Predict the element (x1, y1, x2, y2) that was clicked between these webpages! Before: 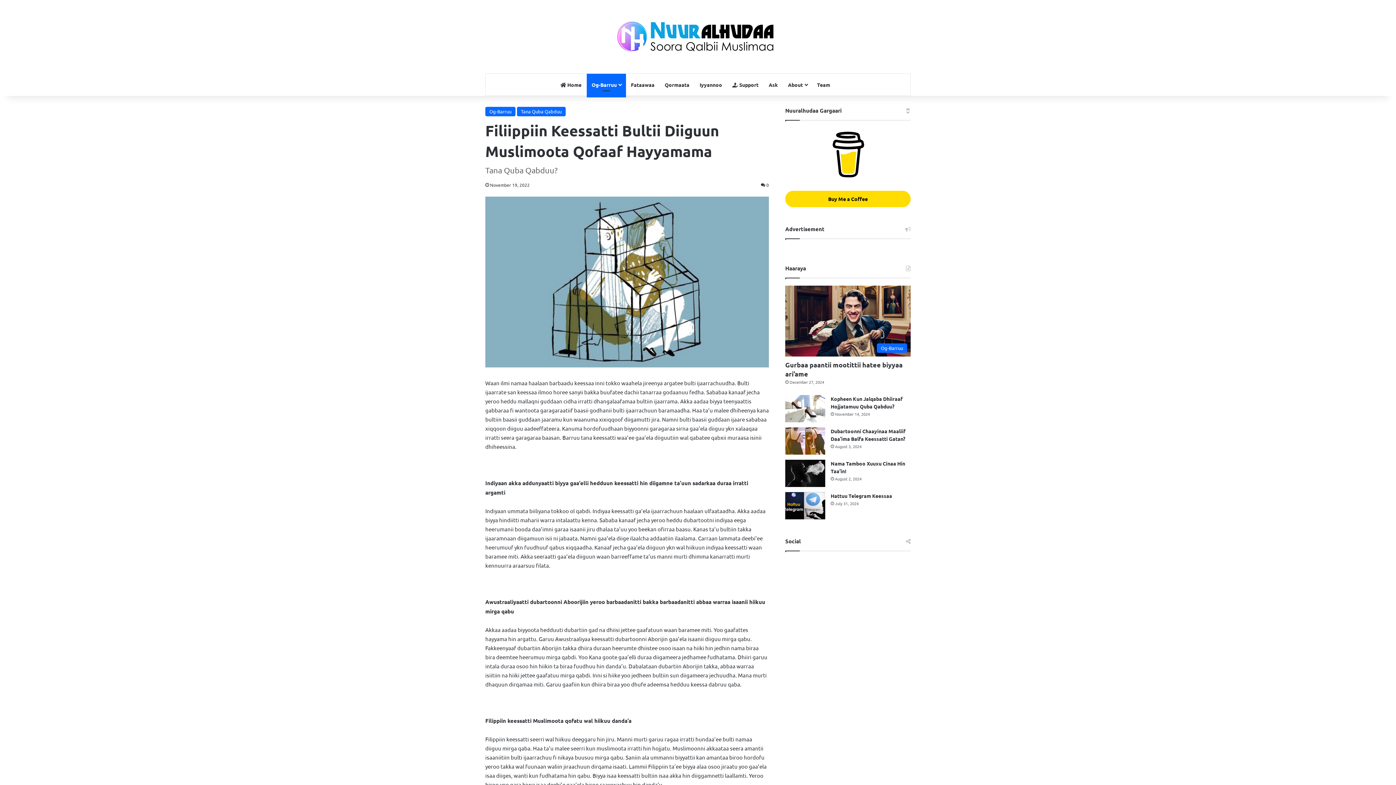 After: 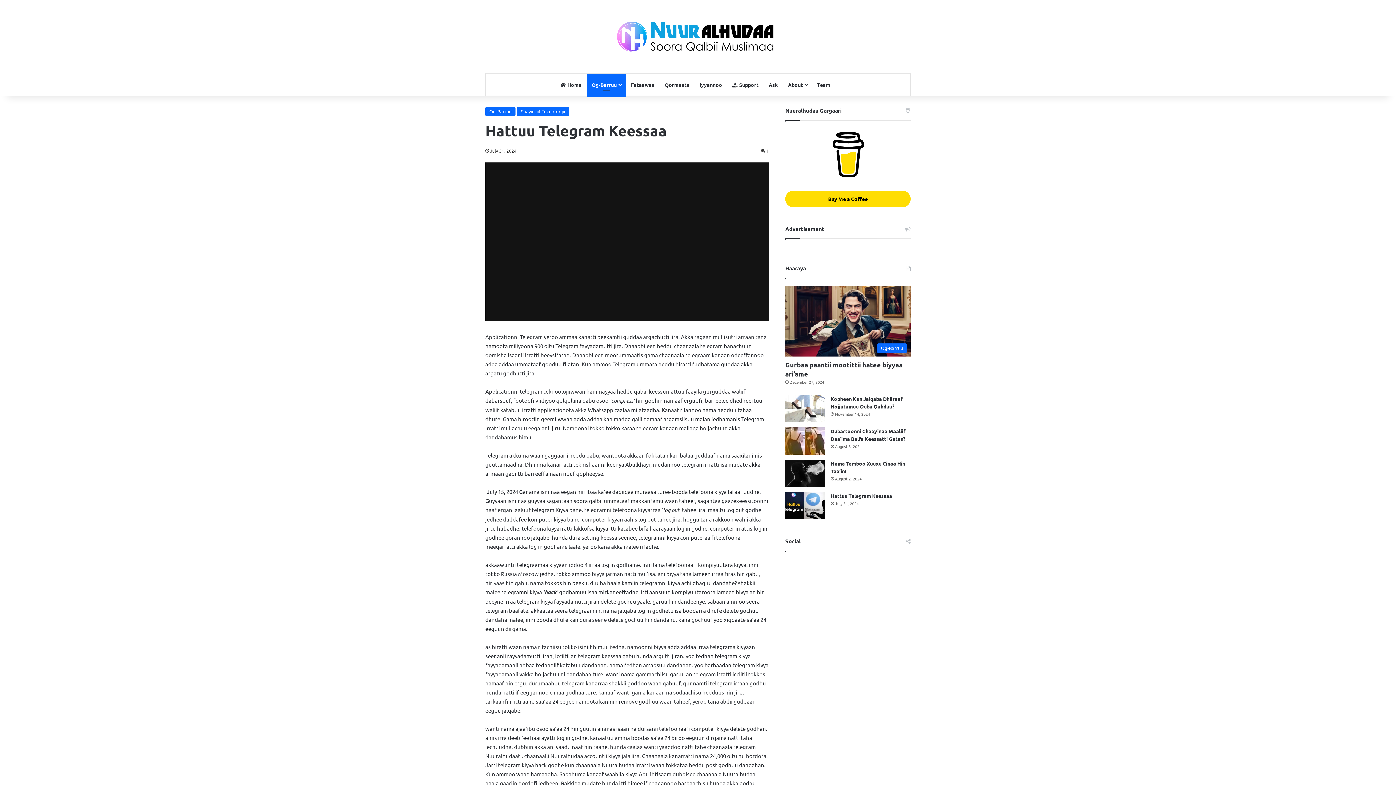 Action: bbox: (830, 492, 893, 499) label: Hattuu Telegram Keessaa 